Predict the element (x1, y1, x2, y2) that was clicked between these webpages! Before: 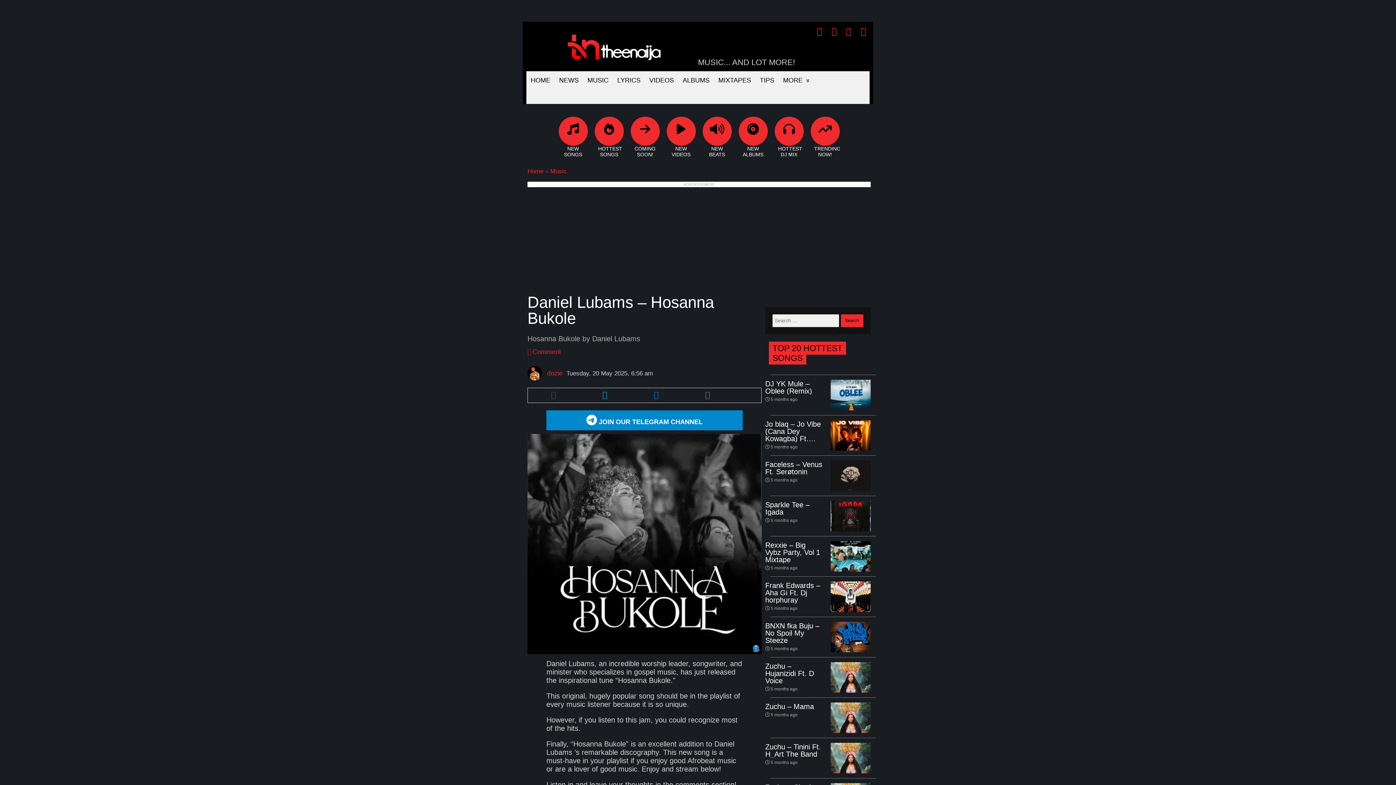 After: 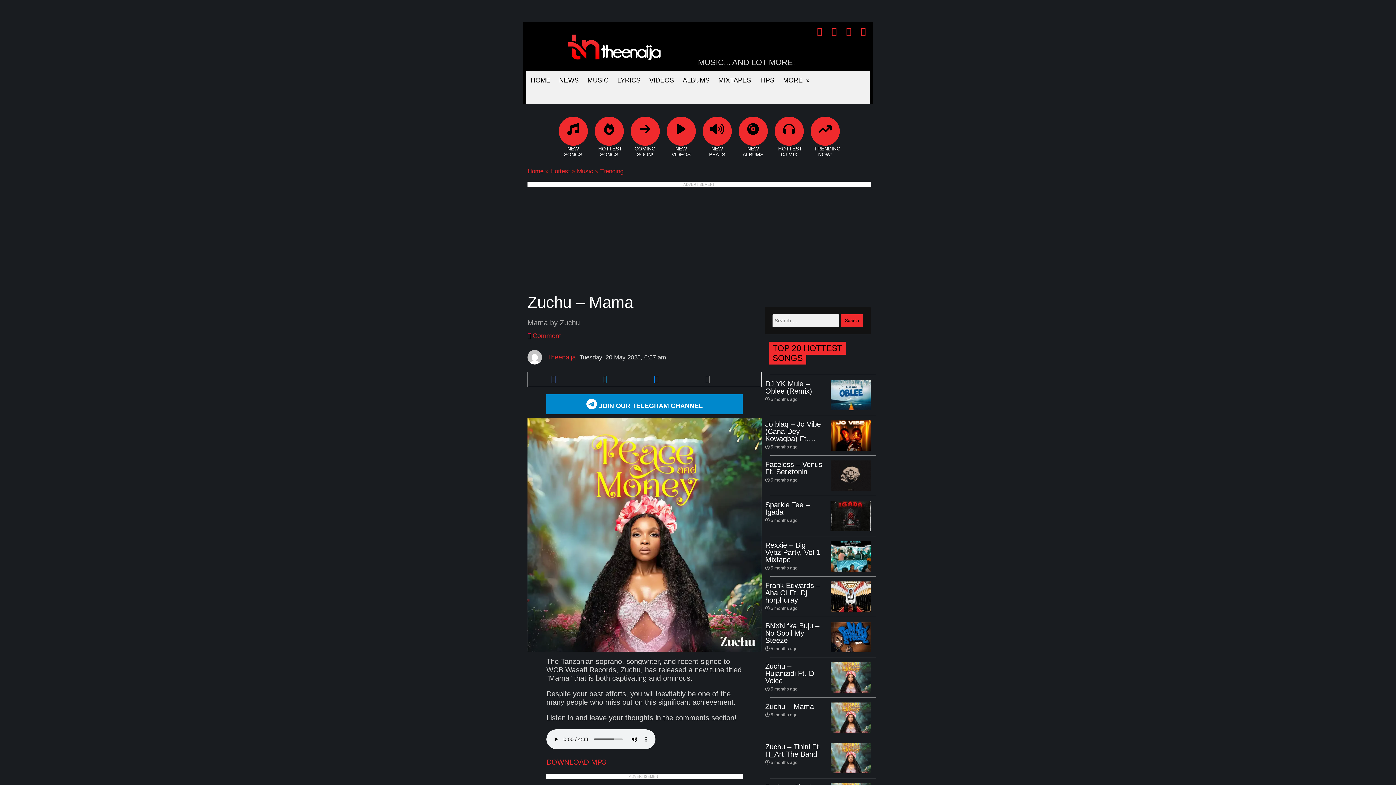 Action: label: Zuchu – Mama
 5 months ago bbox: (765, 703, 823, 718)